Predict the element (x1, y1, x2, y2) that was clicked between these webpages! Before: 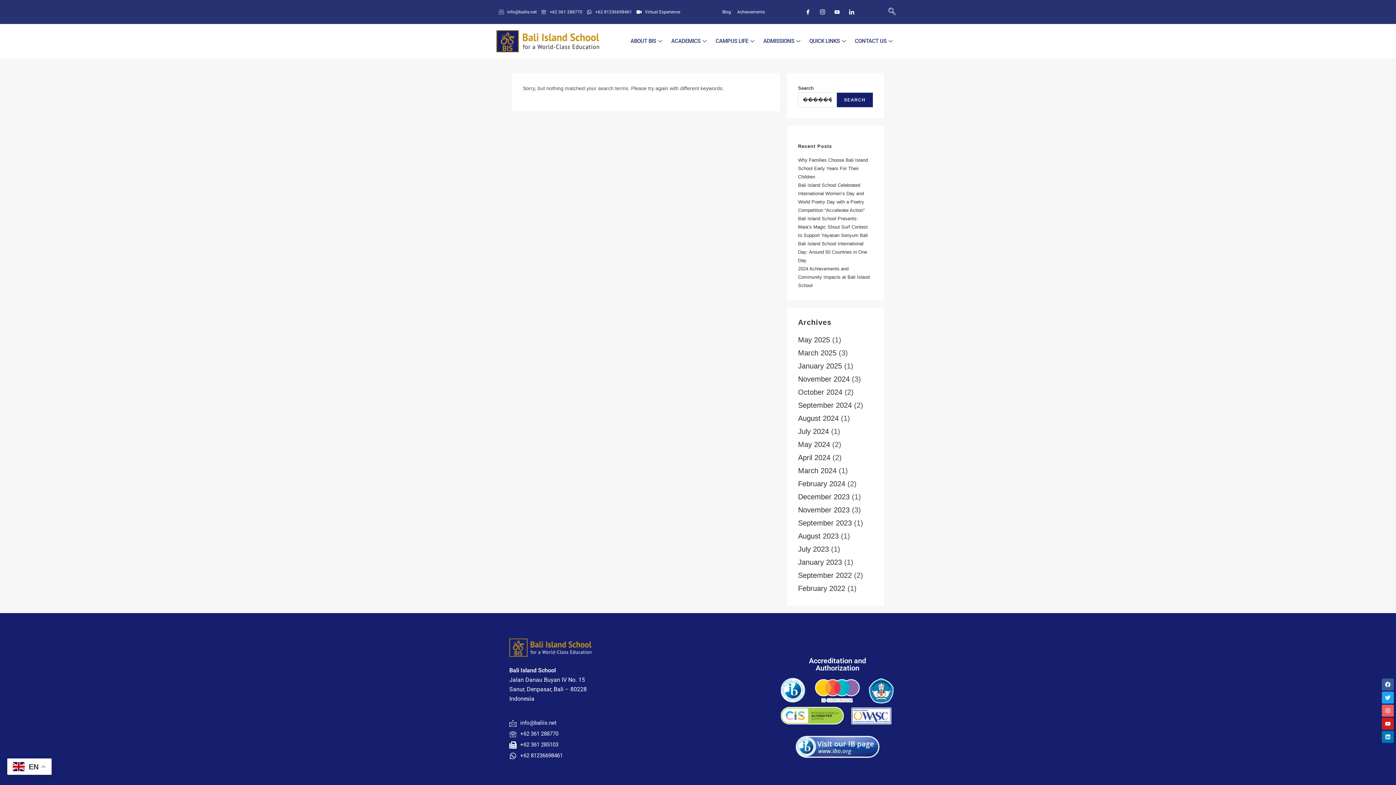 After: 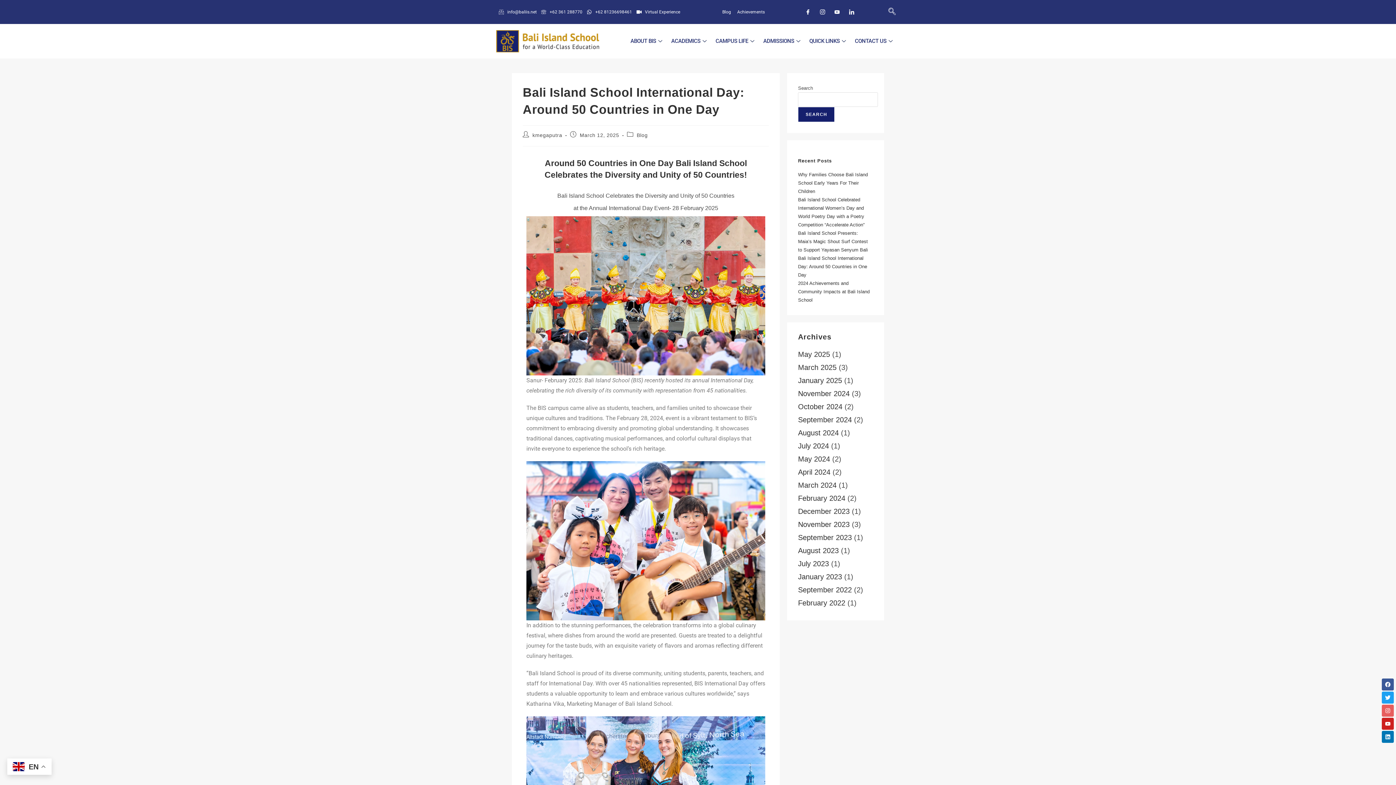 Action: bbox: (798, 241, 867, 263) label: Bali Island School International Day: Around 50 Countries in One Day